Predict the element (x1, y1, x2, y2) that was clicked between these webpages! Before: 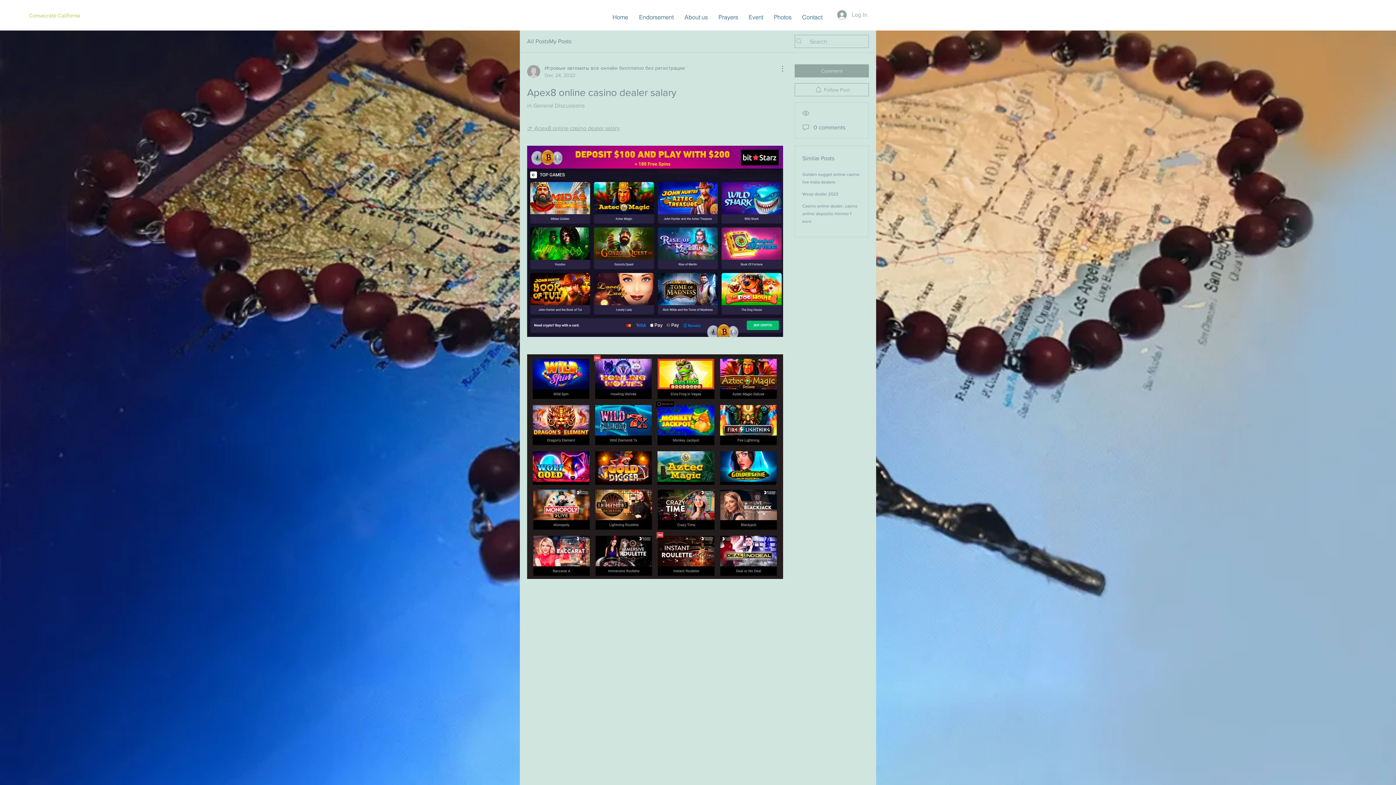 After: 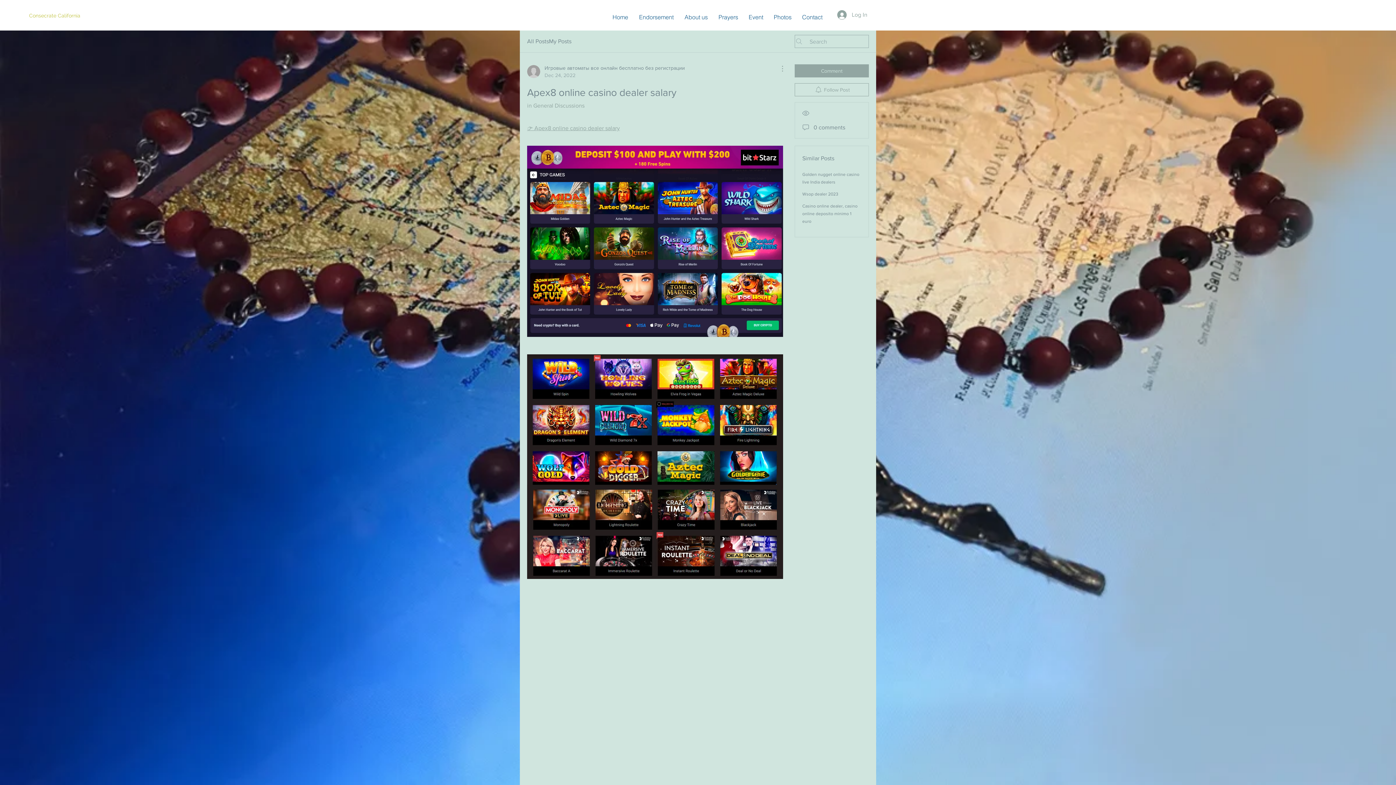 Action: bbox: (774, 64, 783, 73) label: More Actions